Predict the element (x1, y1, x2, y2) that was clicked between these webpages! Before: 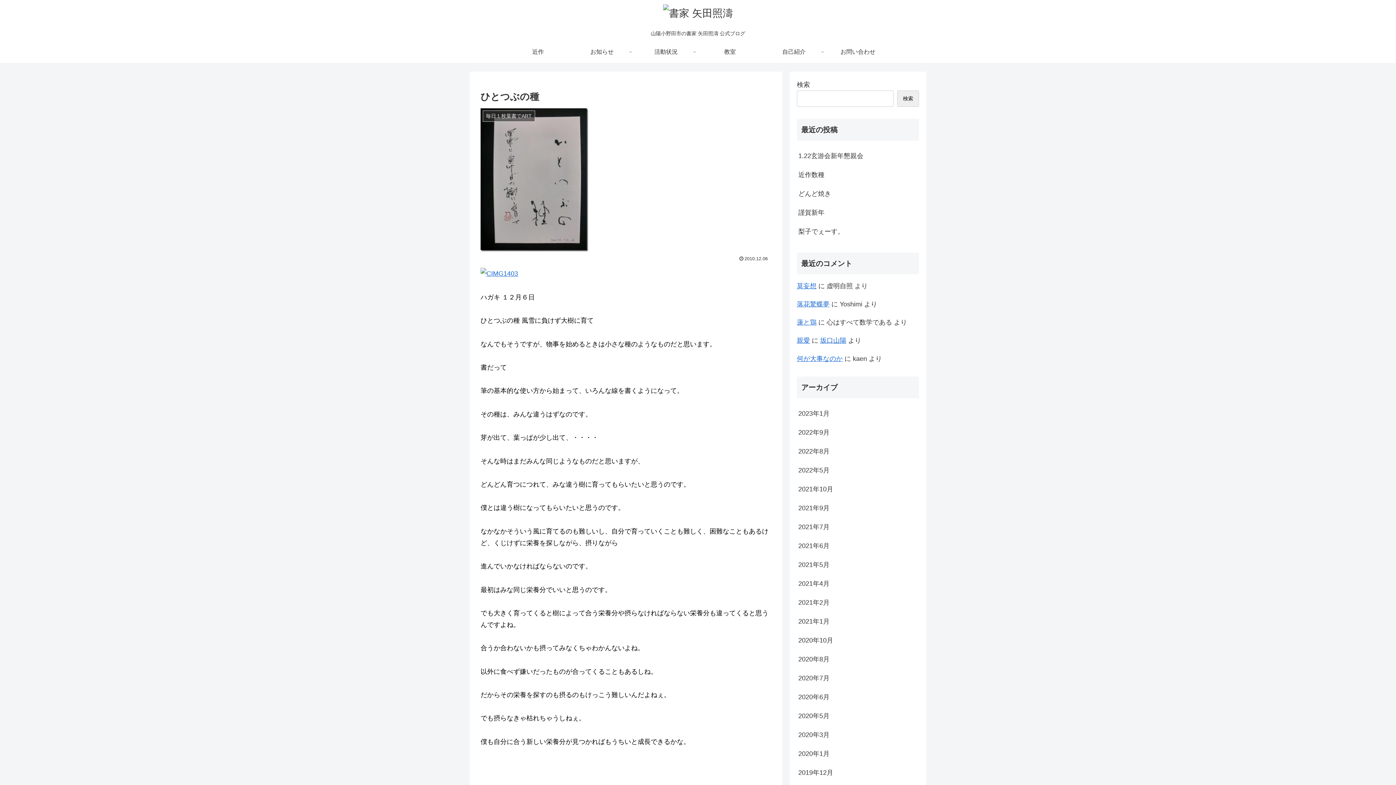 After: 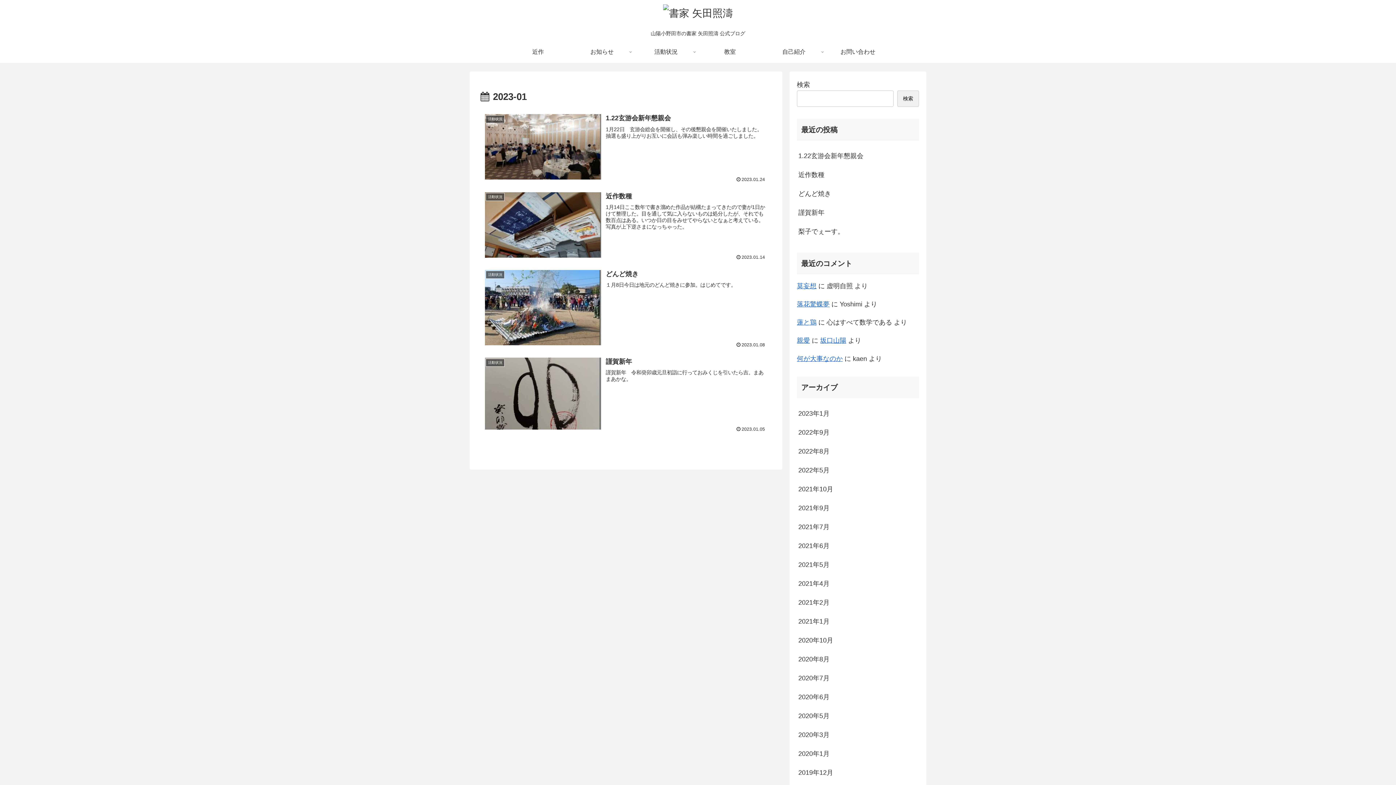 Action: bbox: (797, 404, 919, 423) label: 2023年1月